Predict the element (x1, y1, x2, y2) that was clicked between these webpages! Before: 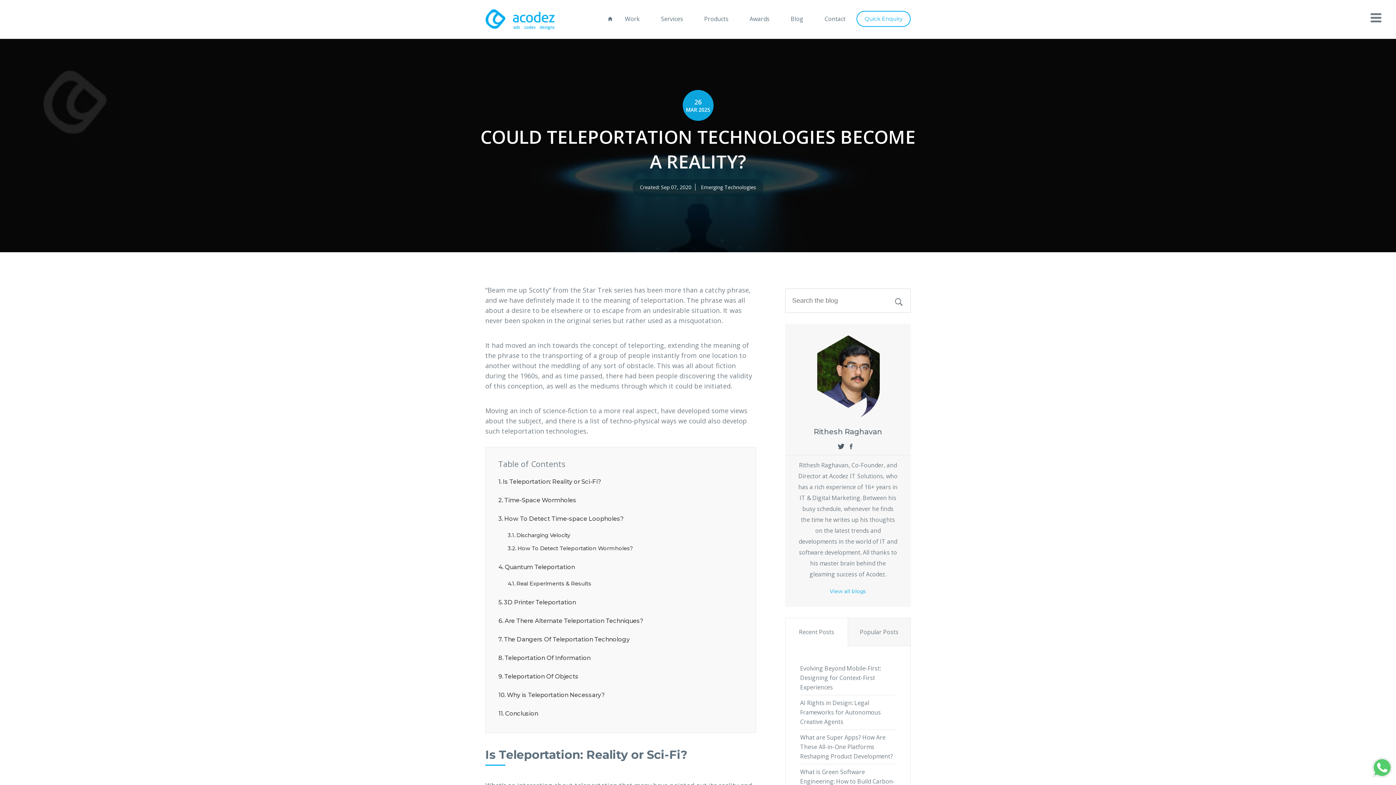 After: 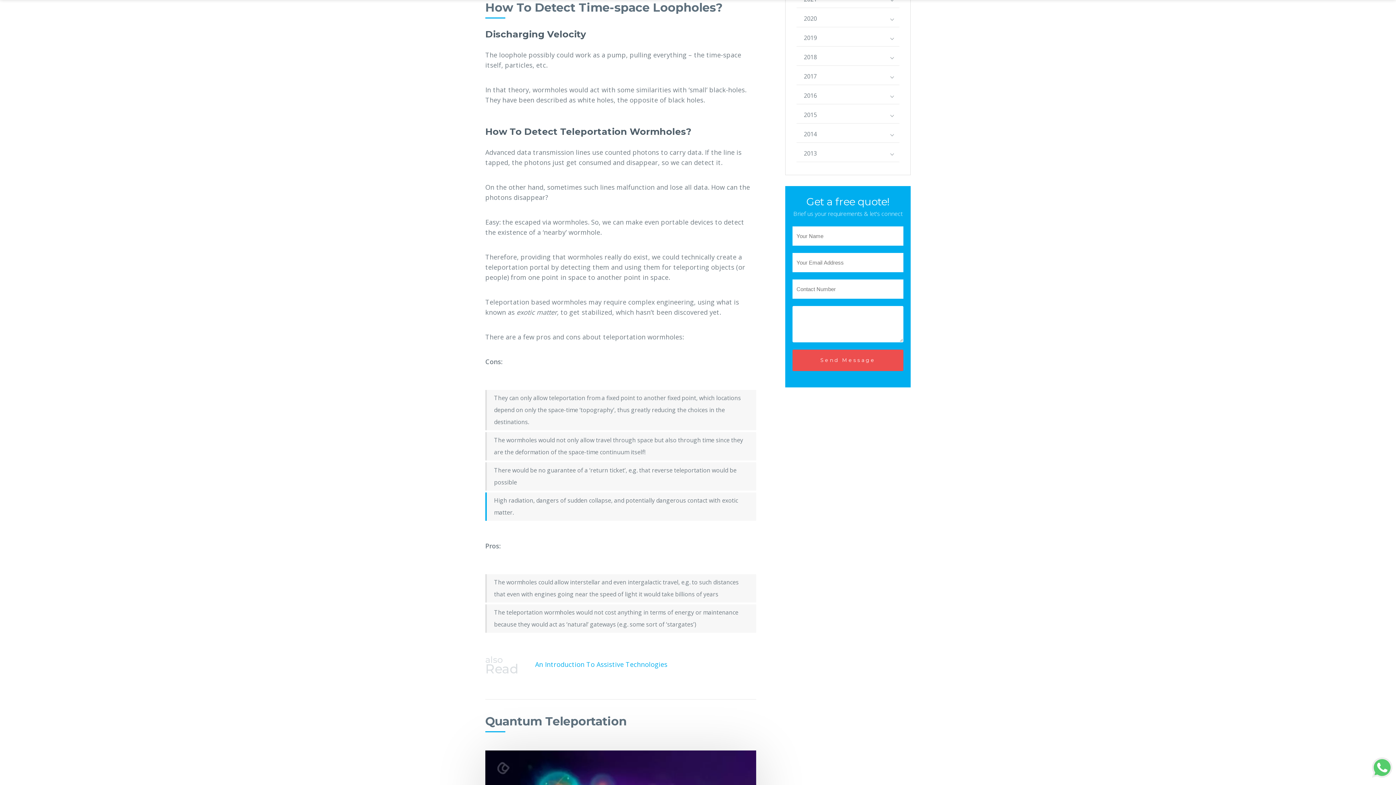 Action: label: How To Detect Time-space Loopholes? bbox: (498, 514, 624, 522)